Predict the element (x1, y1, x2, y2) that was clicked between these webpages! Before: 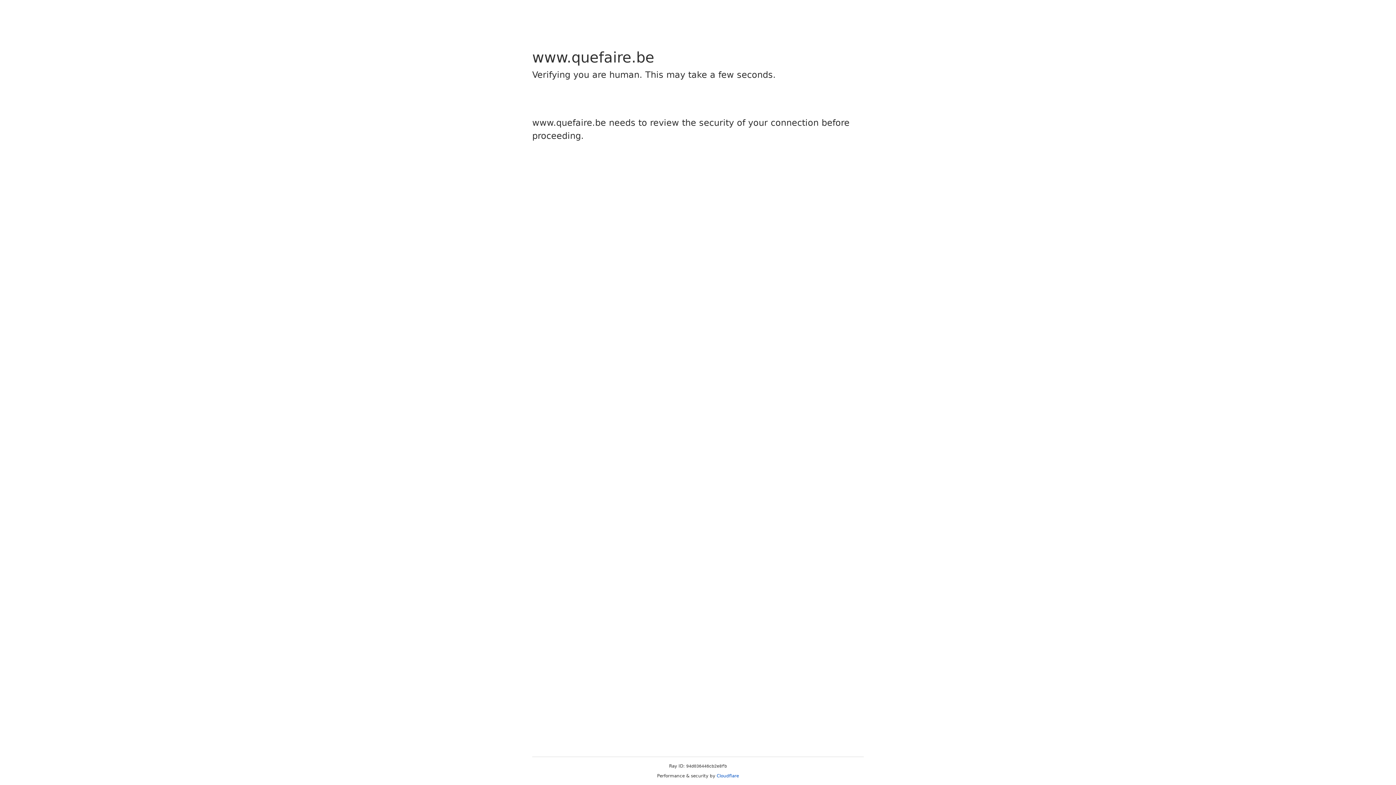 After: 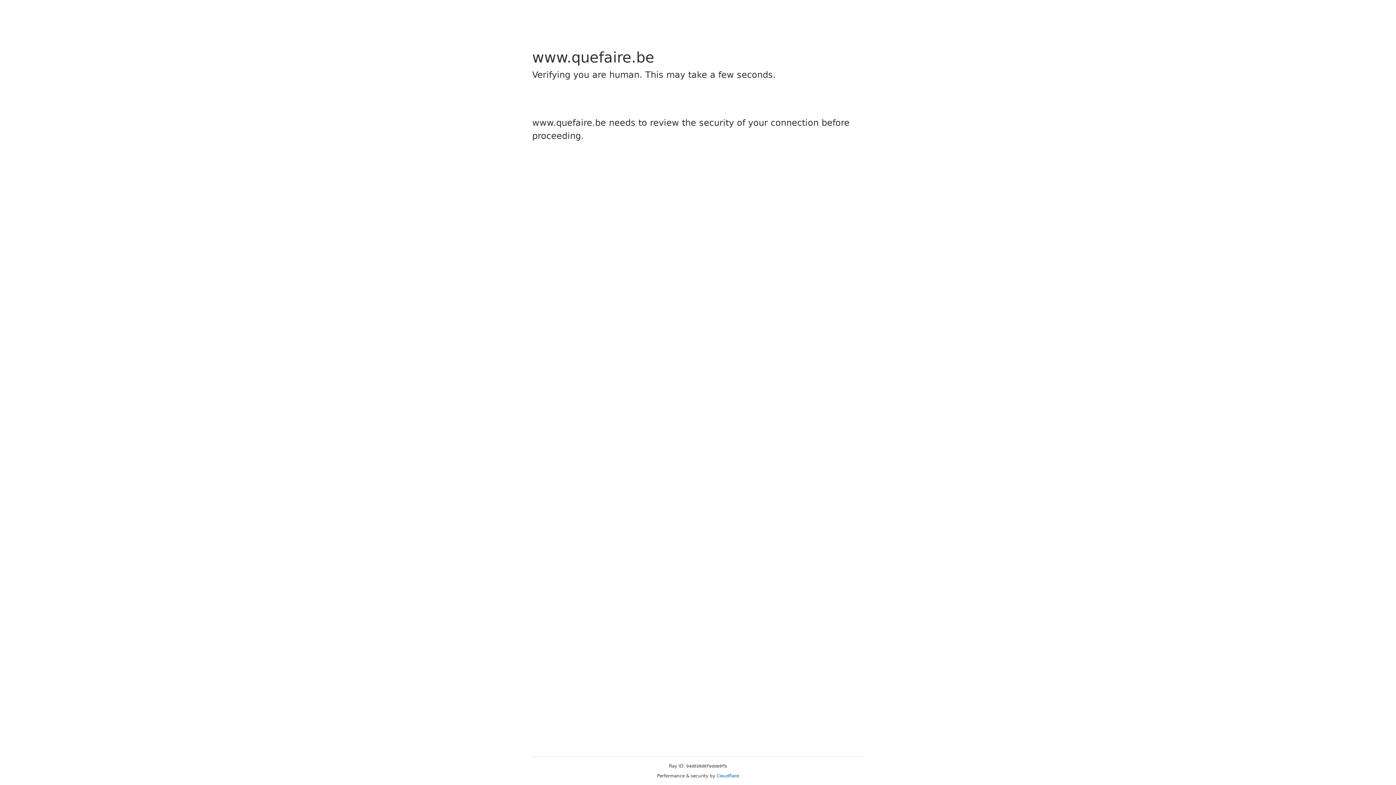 Action: bbox: (716, 773, 739, 778) label: Cloudflare